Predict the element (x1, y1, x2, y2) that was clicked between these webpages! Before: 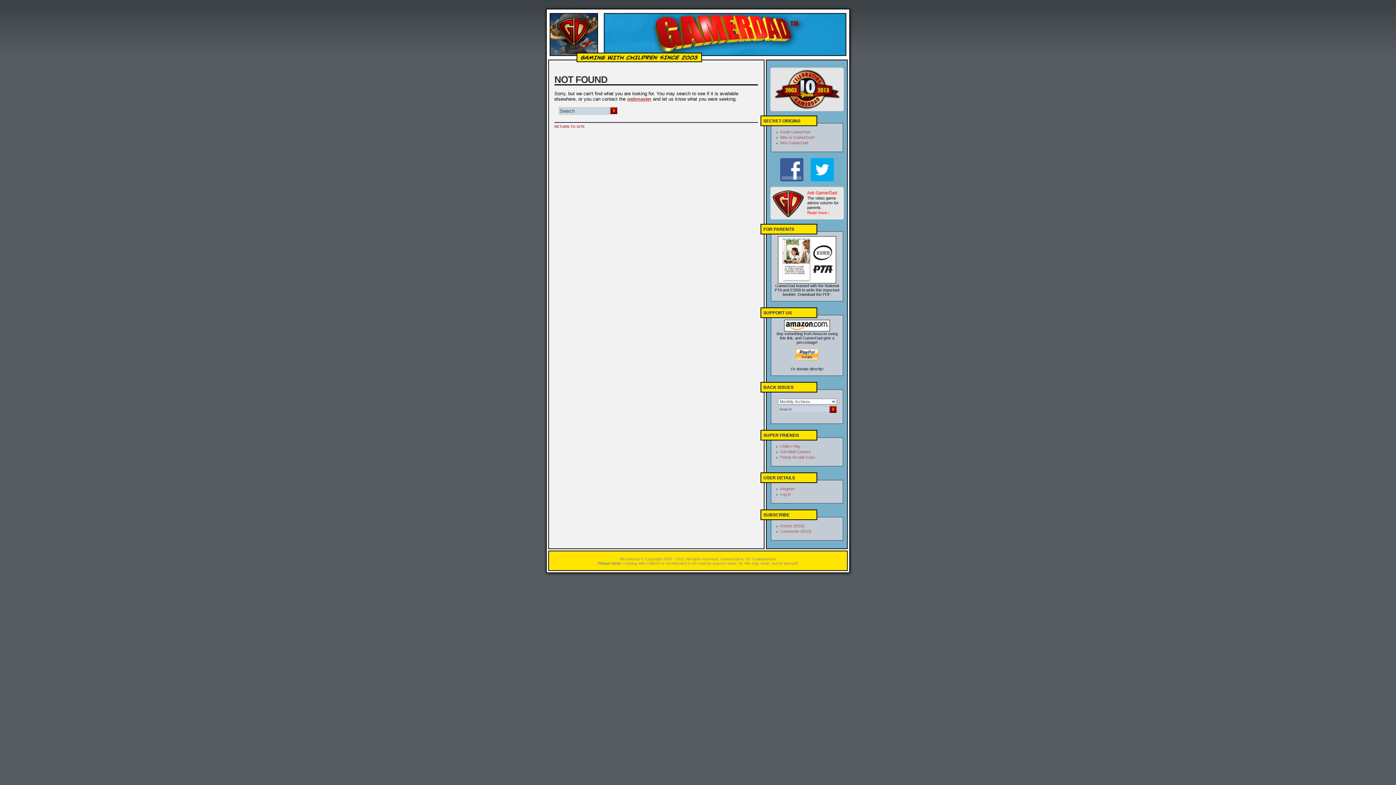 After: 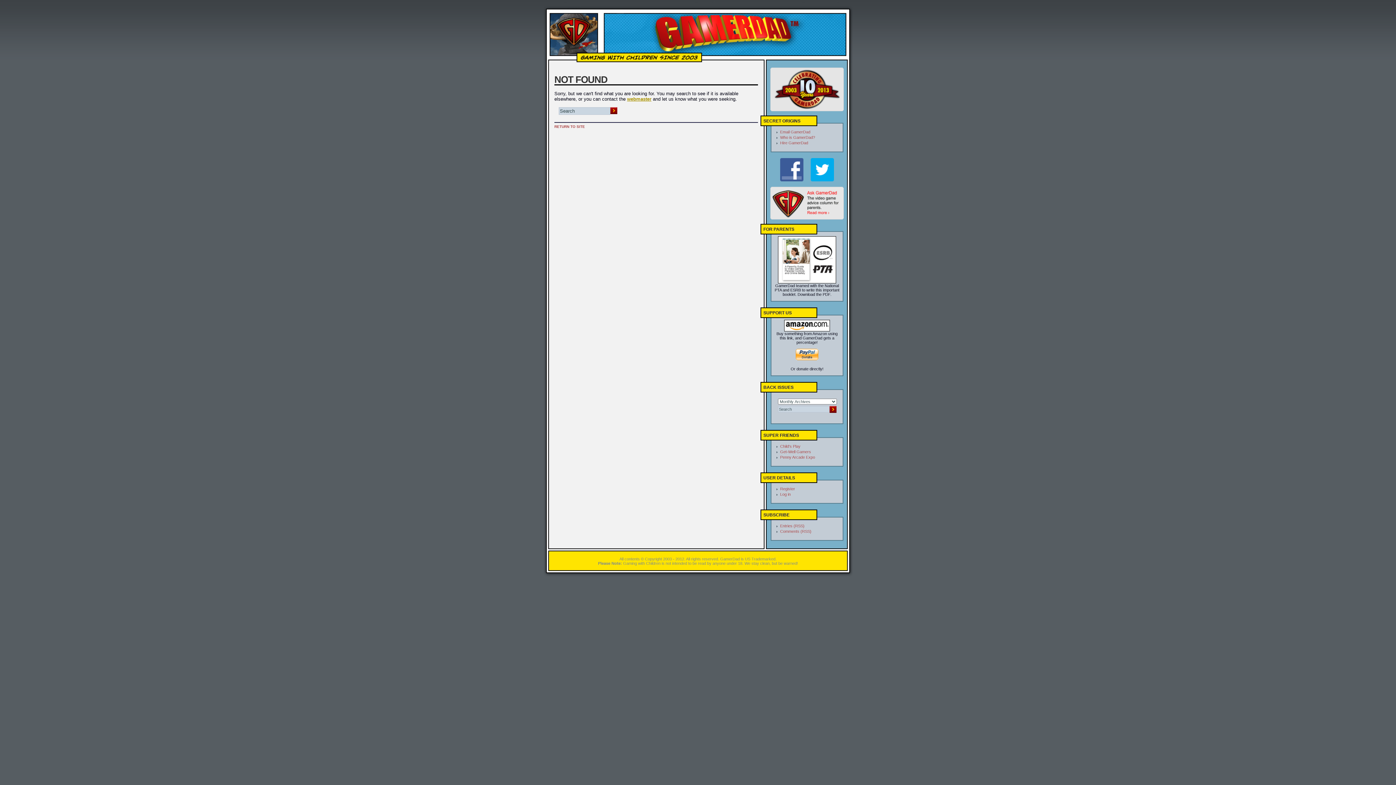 Action: label: webmaster bbox: (627, 96, 651, 101)